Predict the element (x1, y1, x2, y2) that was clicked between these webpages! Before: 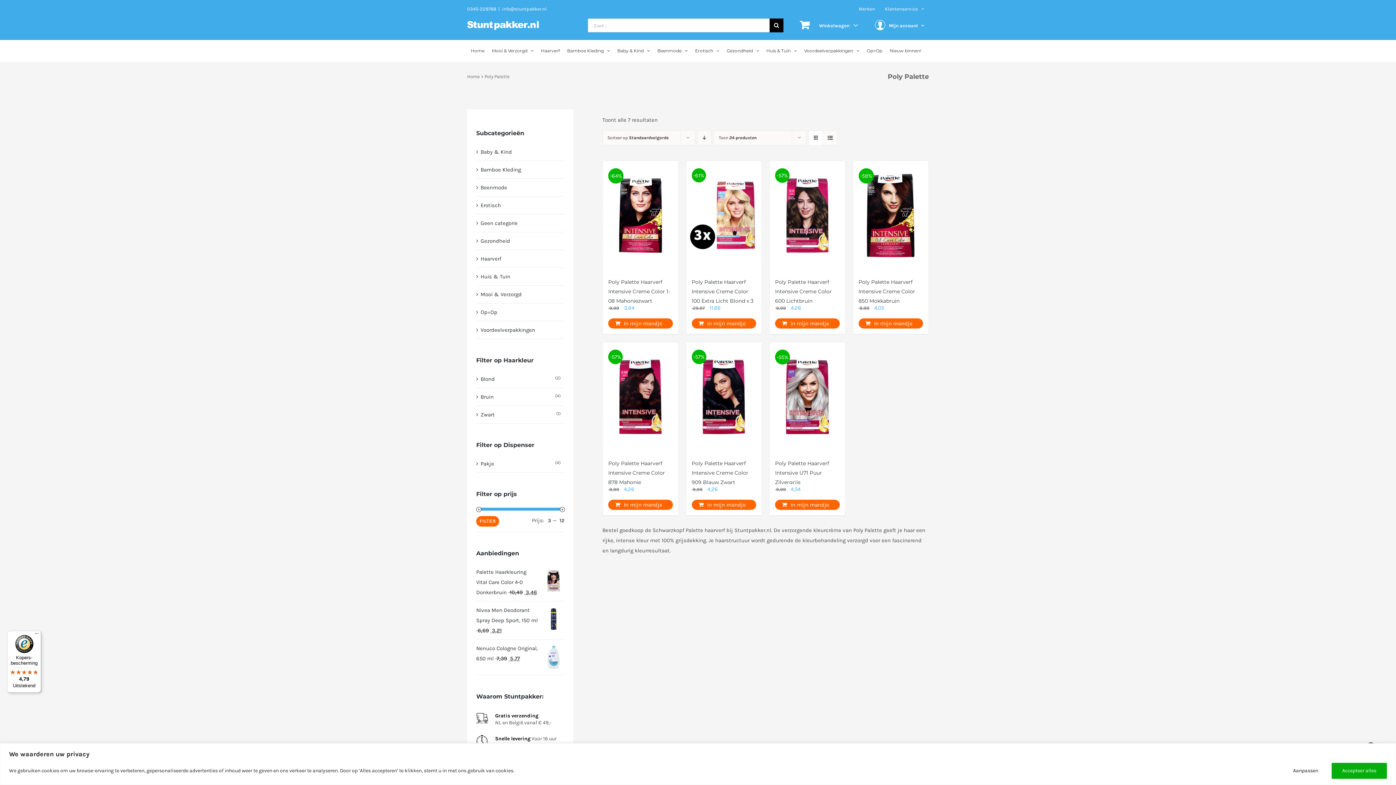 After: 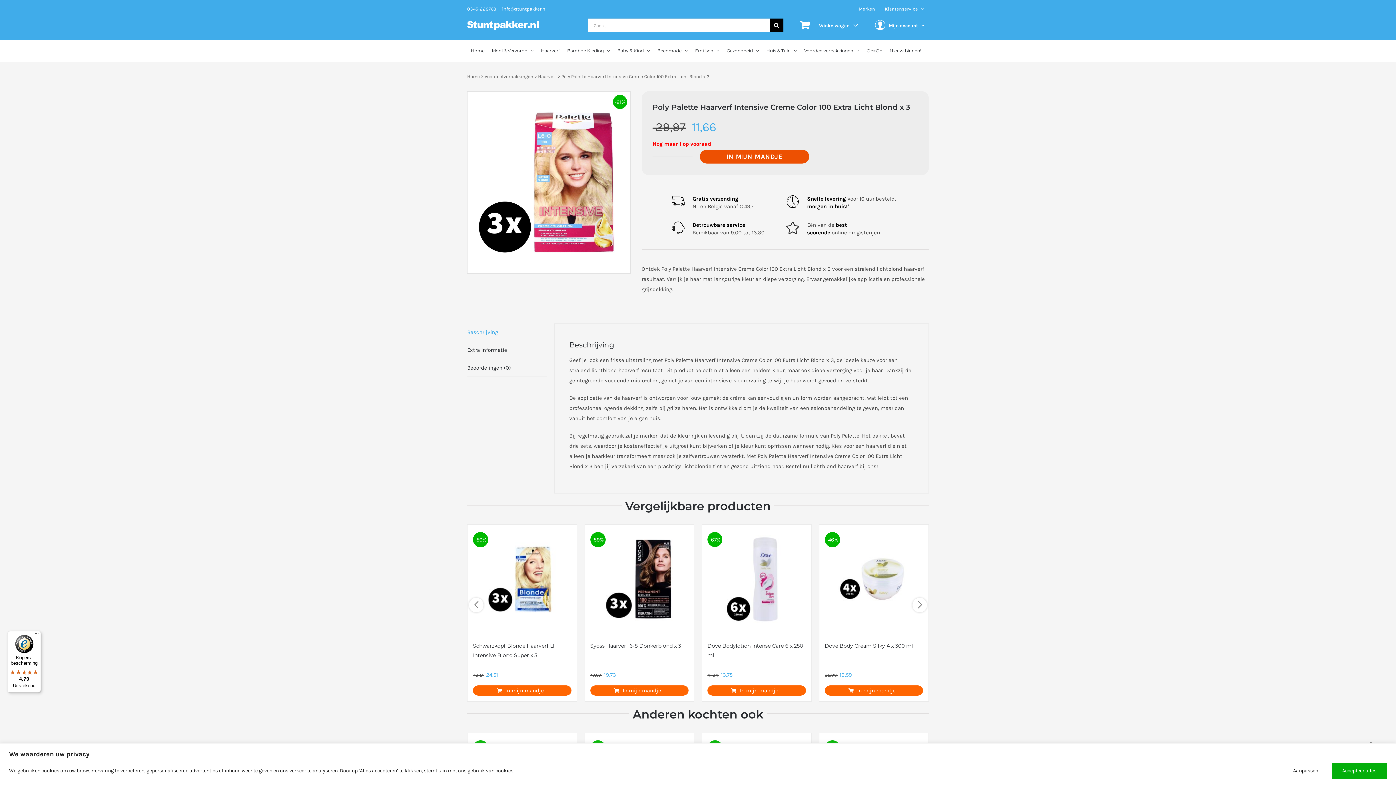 Action: bbox: (686, 161, 761, 270) label: Poly Palette Haarverf Intensive Creme Color 100 Extra Licht Blond x 3